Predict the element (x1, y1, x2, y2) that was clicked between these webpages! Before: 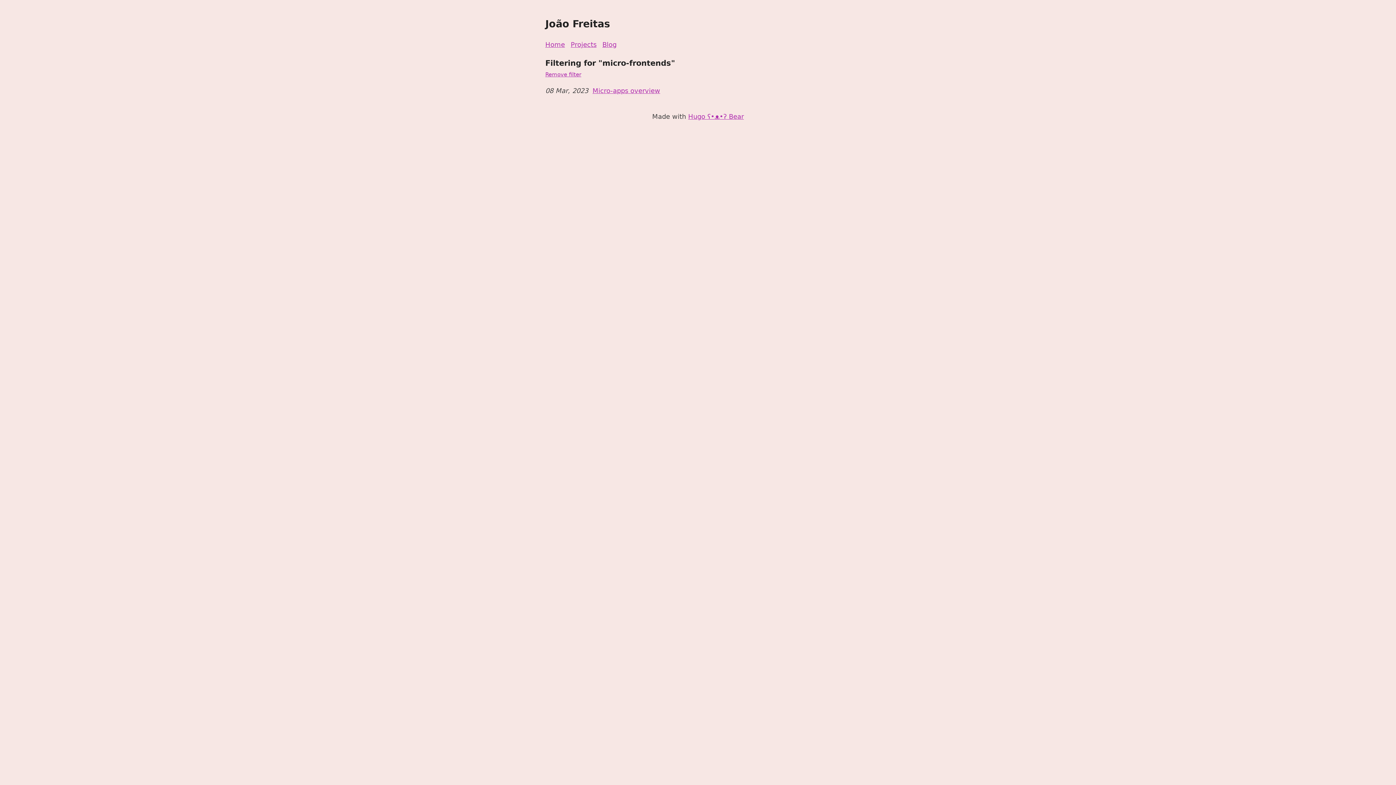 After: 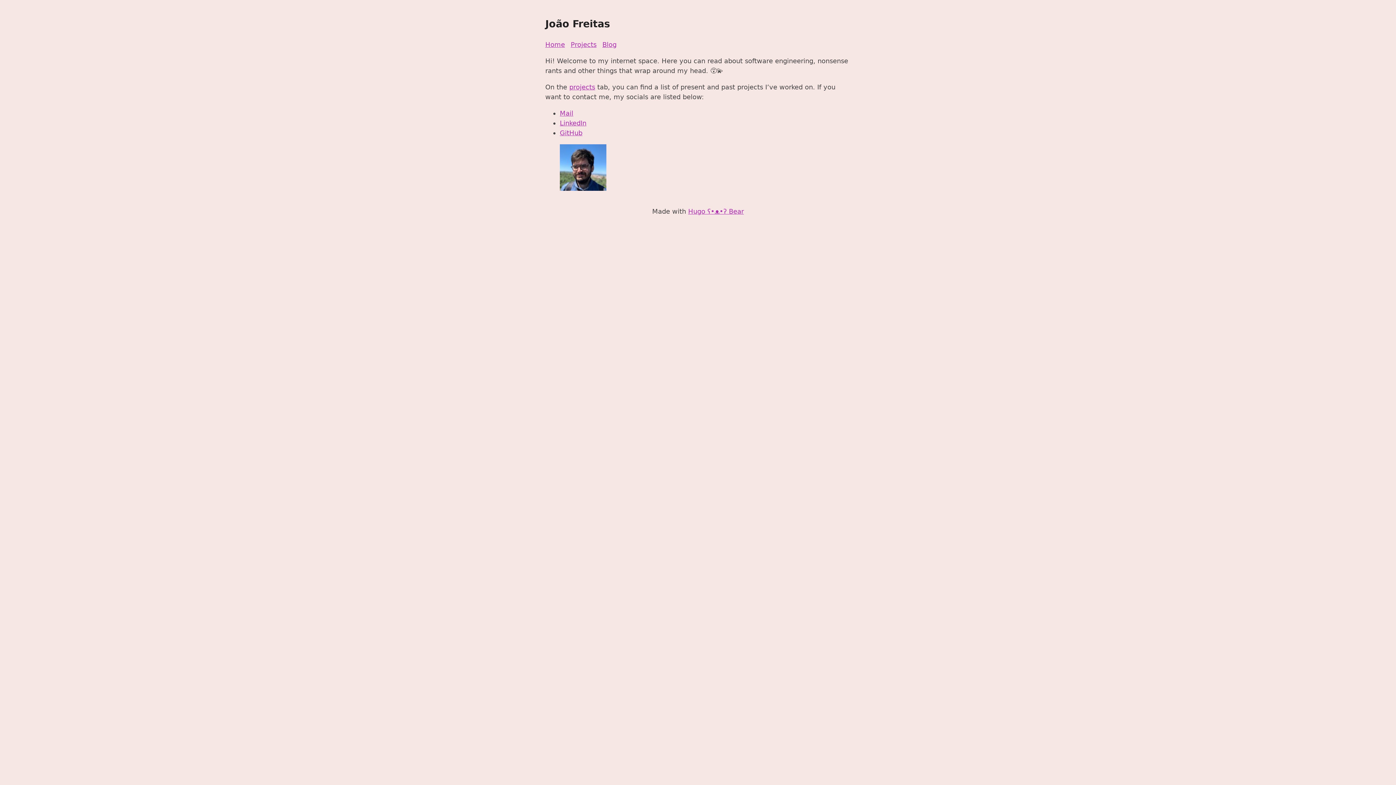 Action: label: João Freitas bbox: (545, 16, 850, 31)